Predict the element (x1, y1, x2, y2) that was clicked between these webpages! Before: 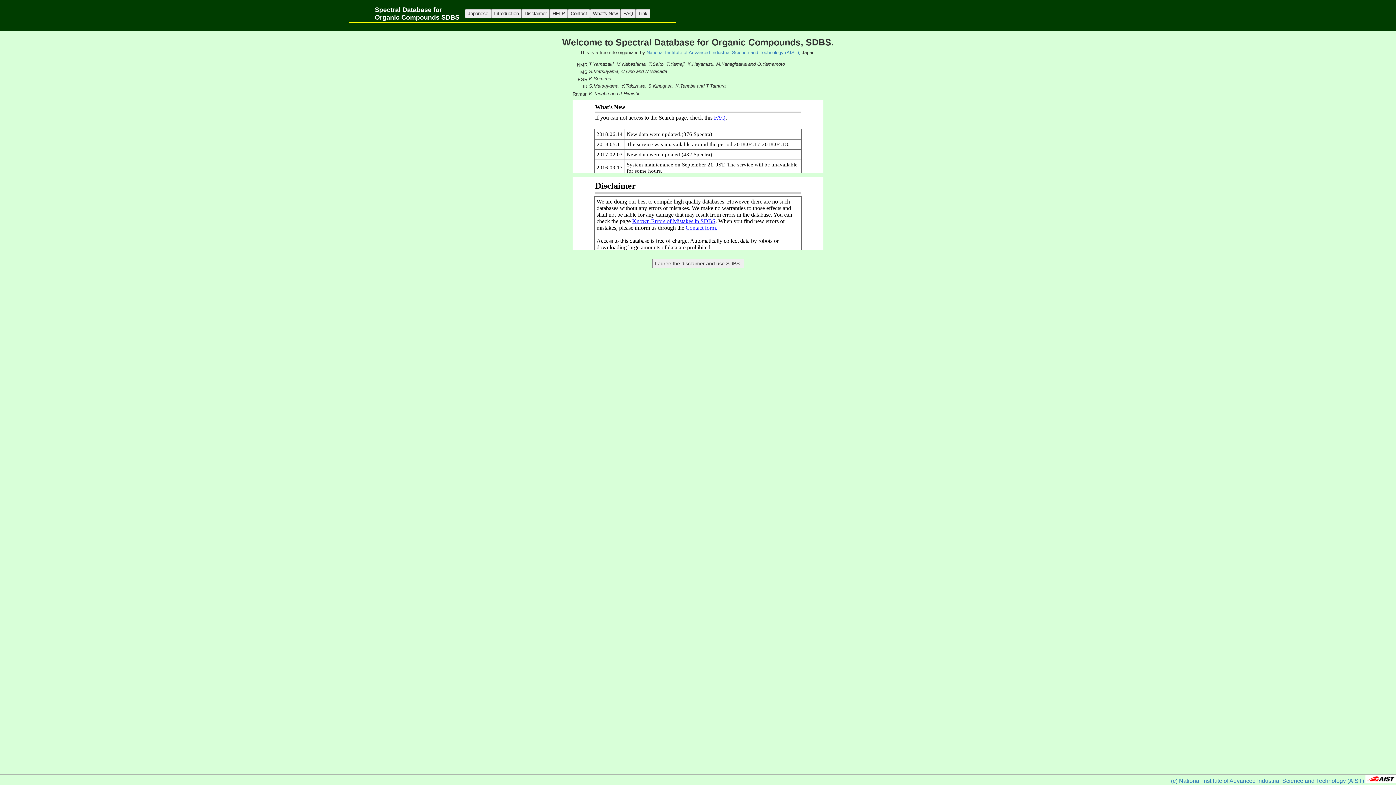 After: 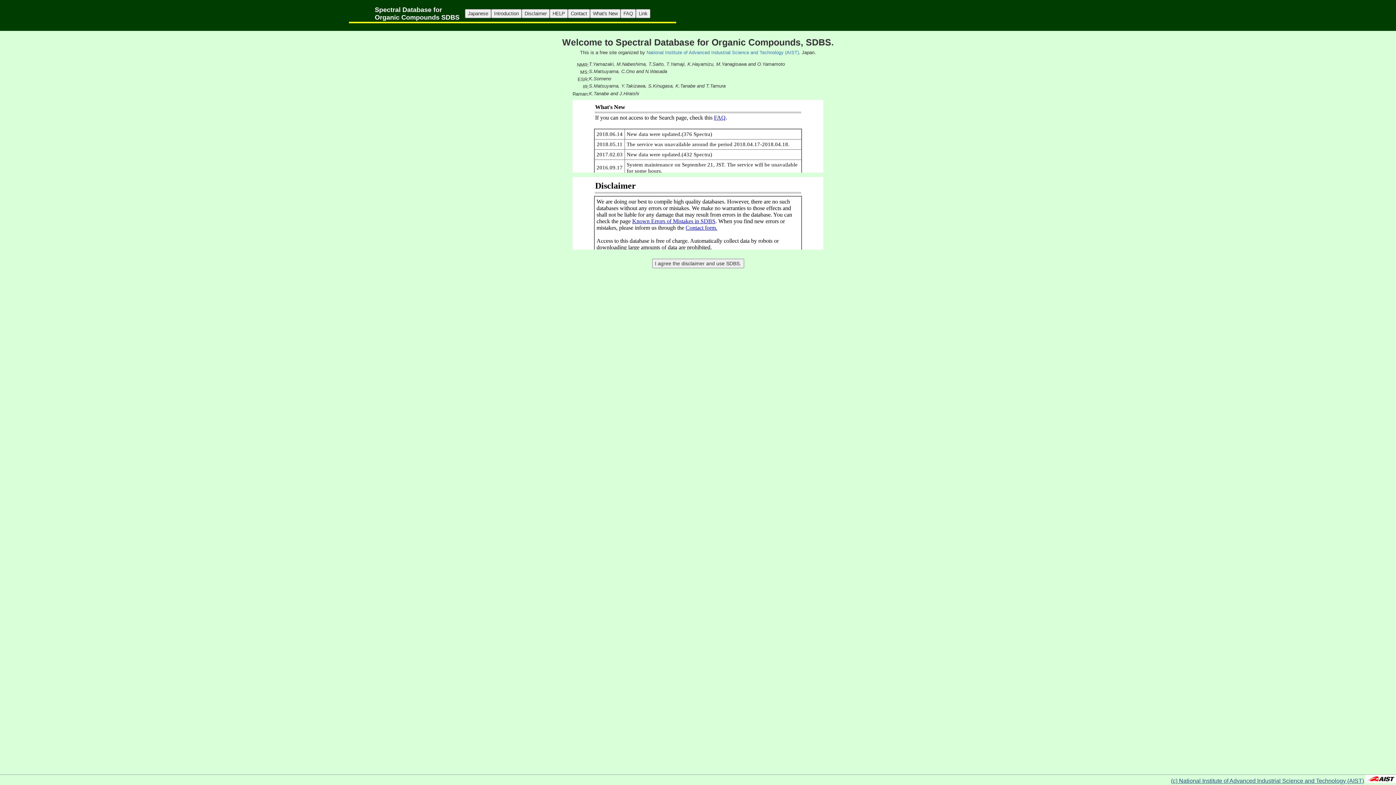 Action: bbox: (1171, 778, 1364, 784) label: (c) National Institute of Advanced Industrial Science and Technology (AIST)